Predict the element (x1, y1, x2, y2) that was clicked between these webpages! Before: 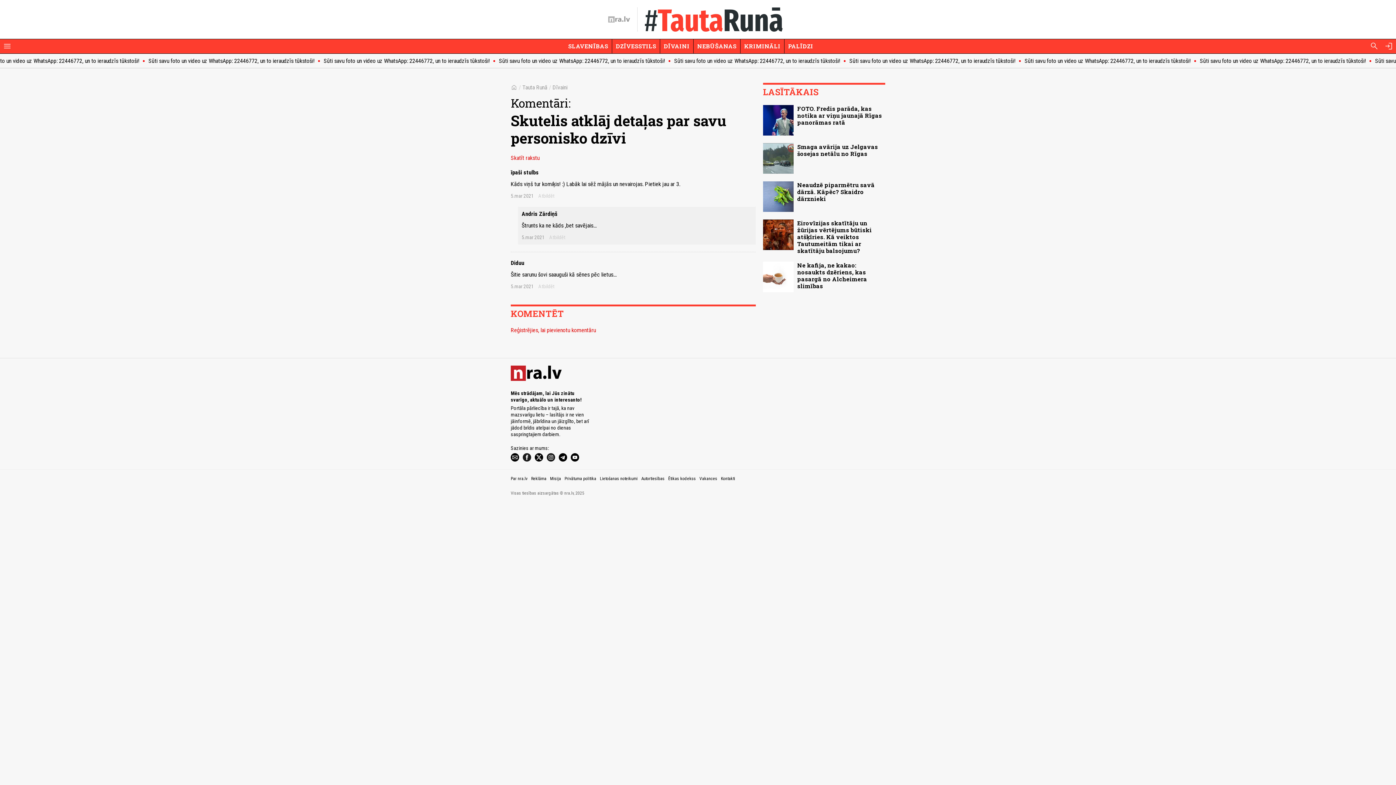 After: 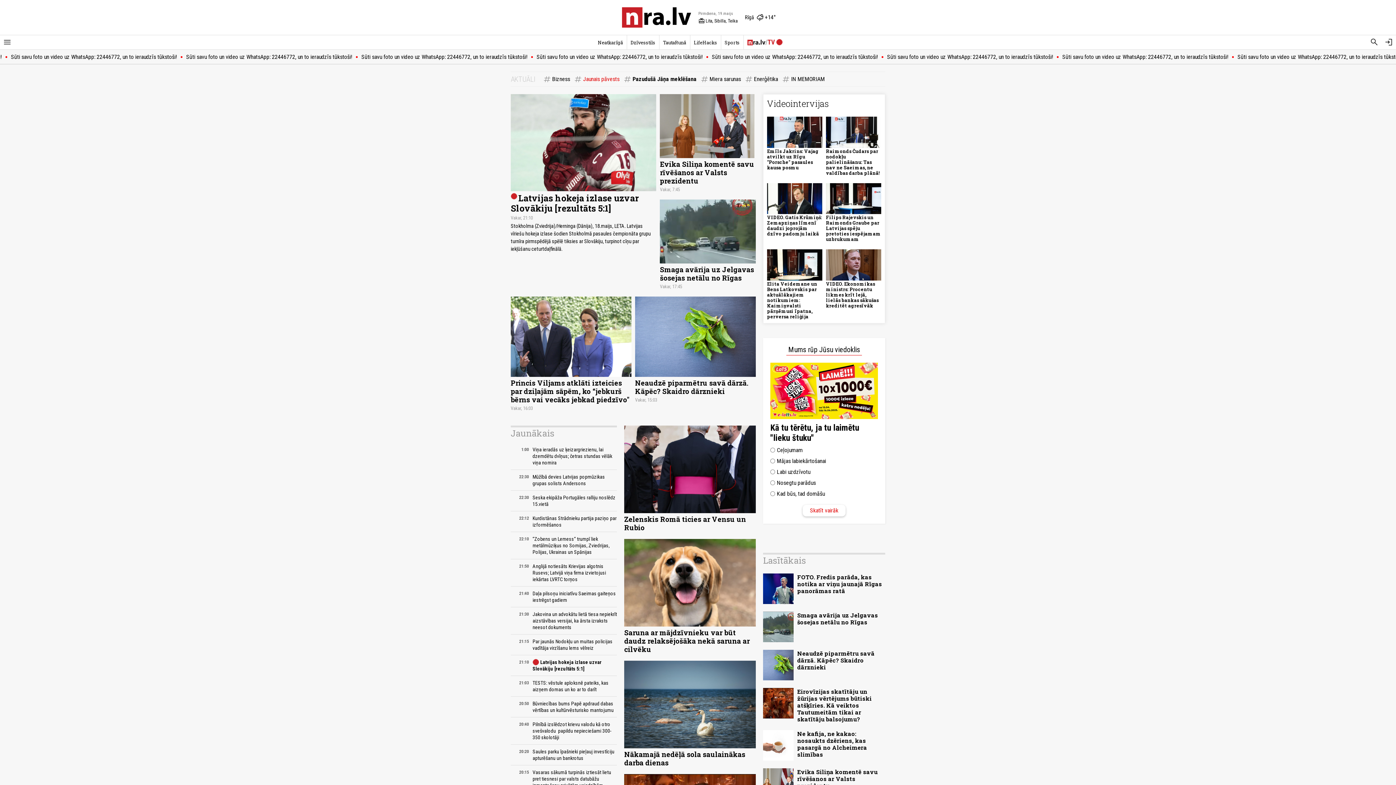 Action: label: home bbox: (510, 82, 517, 90)